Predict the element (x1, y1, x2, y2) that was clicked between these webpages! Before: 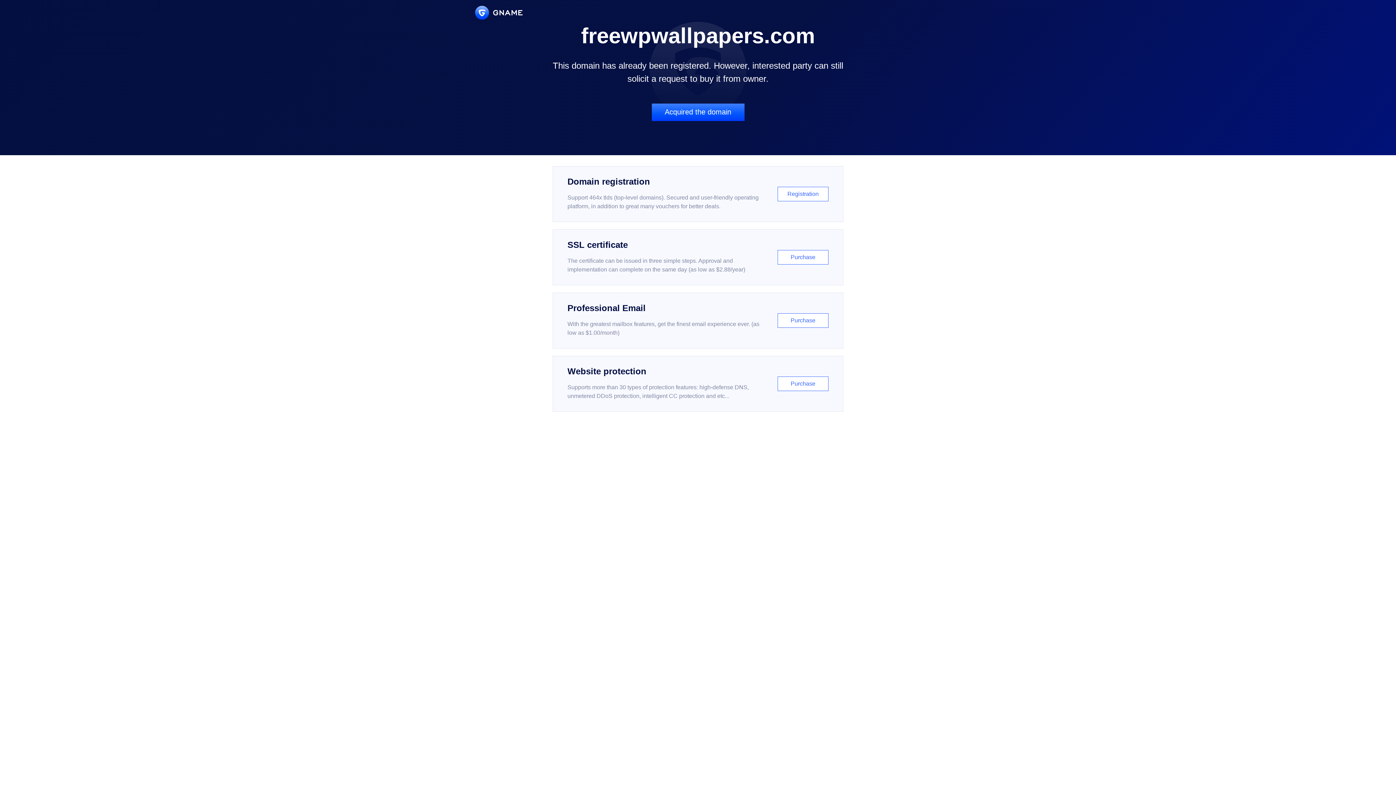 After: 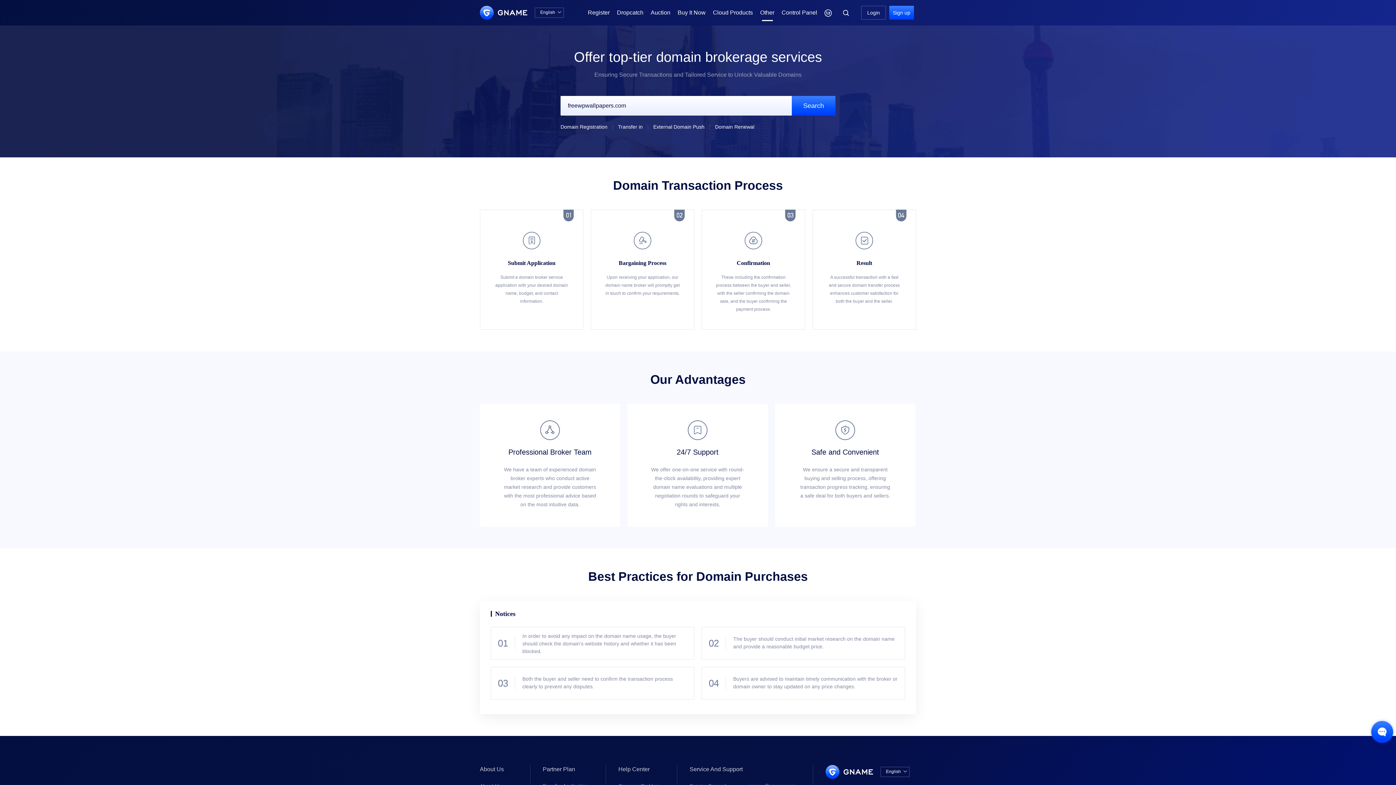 Action: label: Acquired the domain bbox: (651, 103, 744, 121)